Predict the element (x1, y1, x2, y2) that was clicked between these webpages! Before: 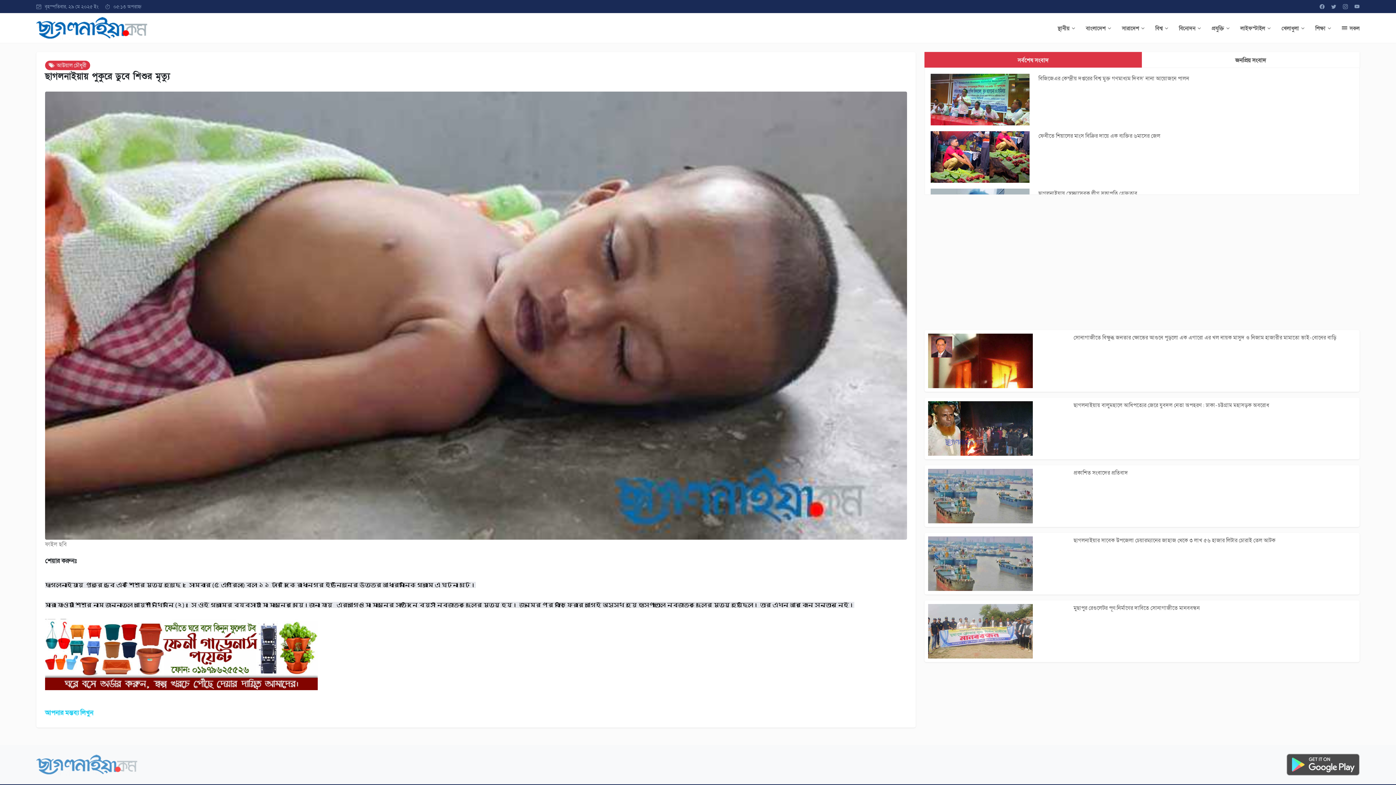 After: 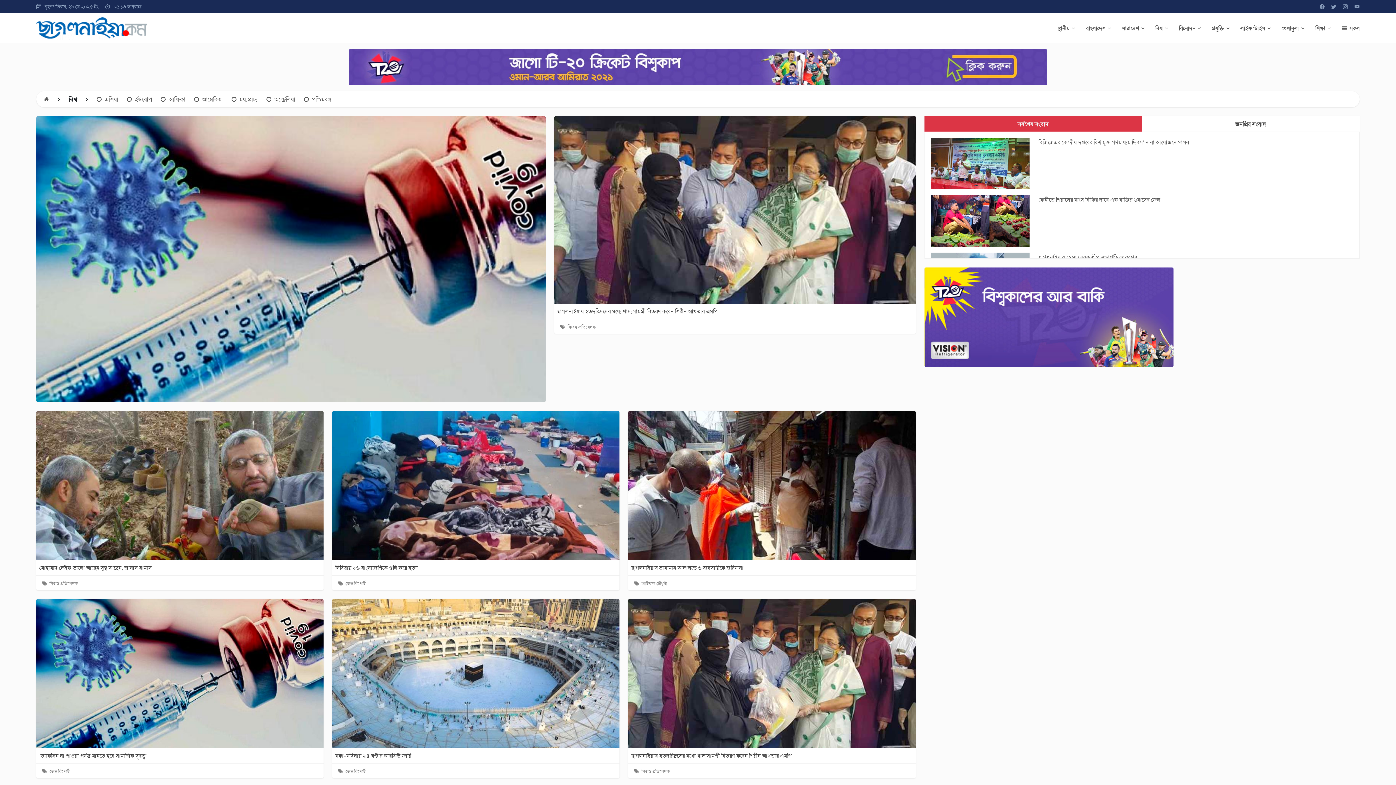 Action: label: বিশ্ব   bbox: (1155, 24, 1168, 32)